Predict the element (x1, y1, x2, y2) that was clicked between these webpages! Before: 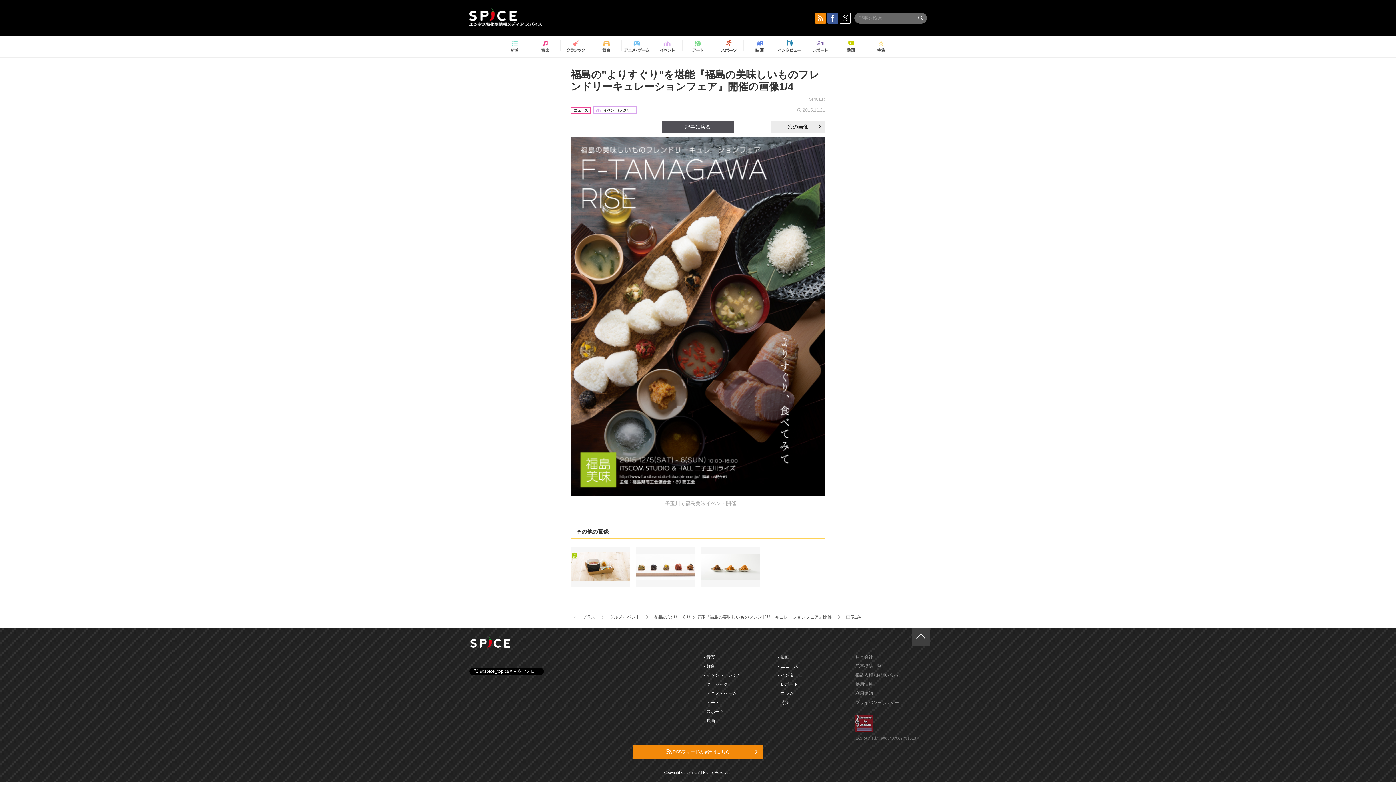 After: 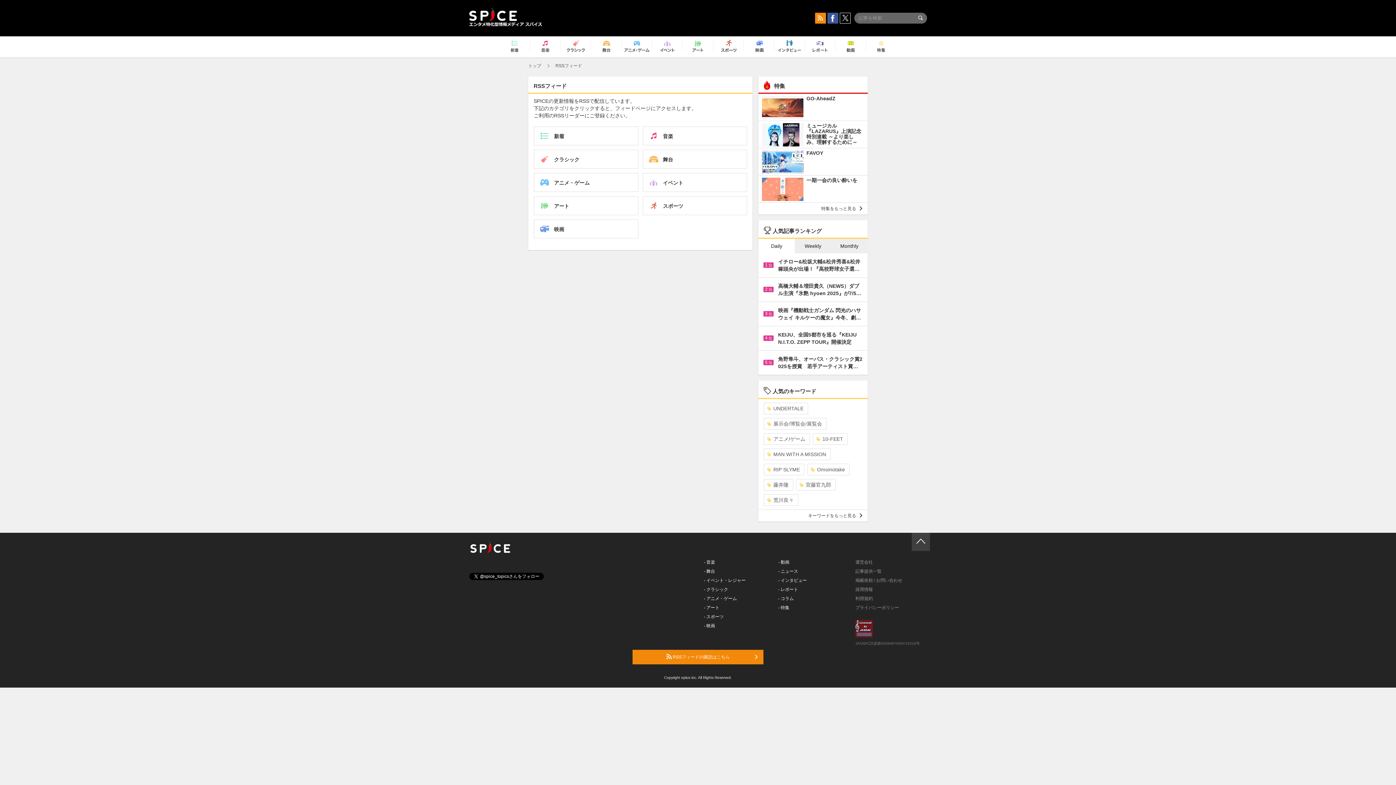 Action: bbox: (632, 745, 763, 759) label:  RSSフィードの購読はこちら